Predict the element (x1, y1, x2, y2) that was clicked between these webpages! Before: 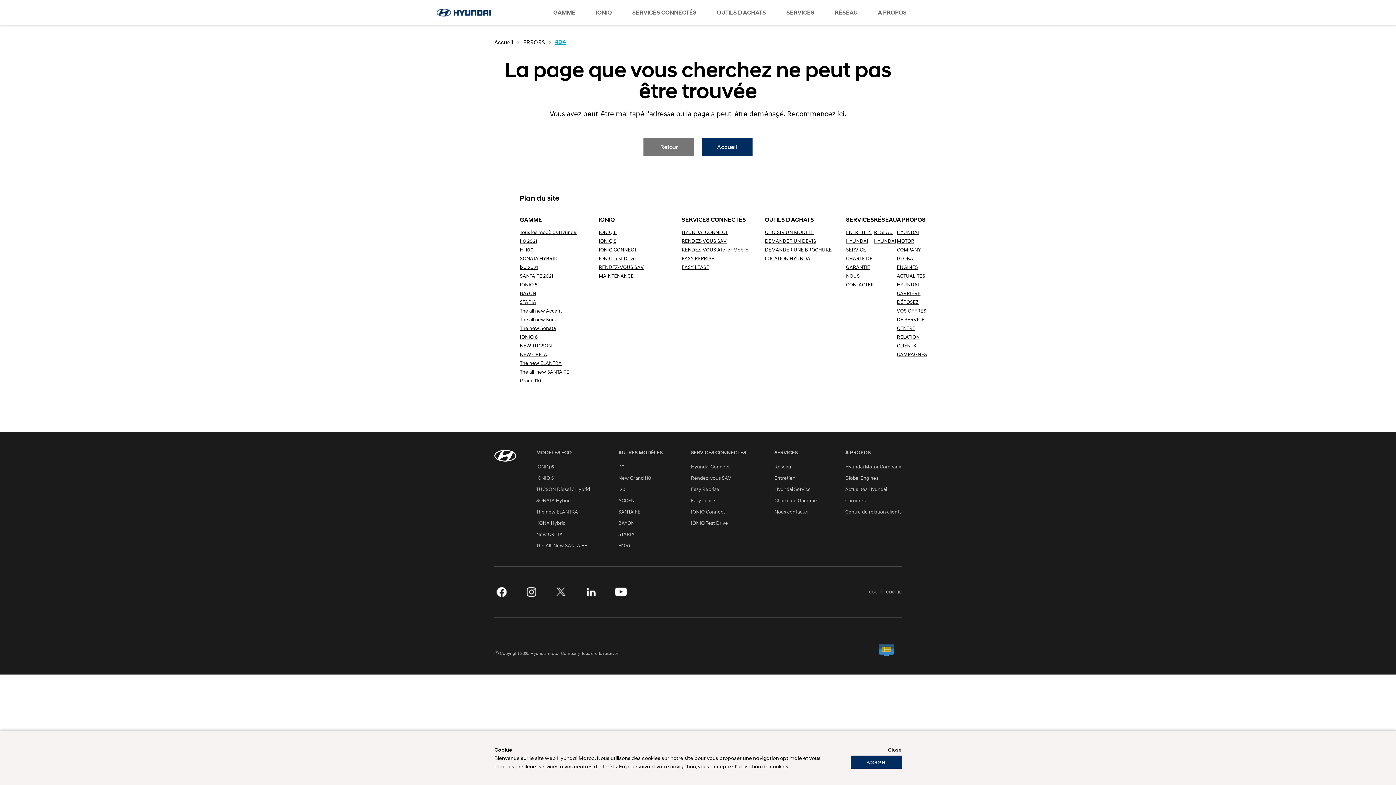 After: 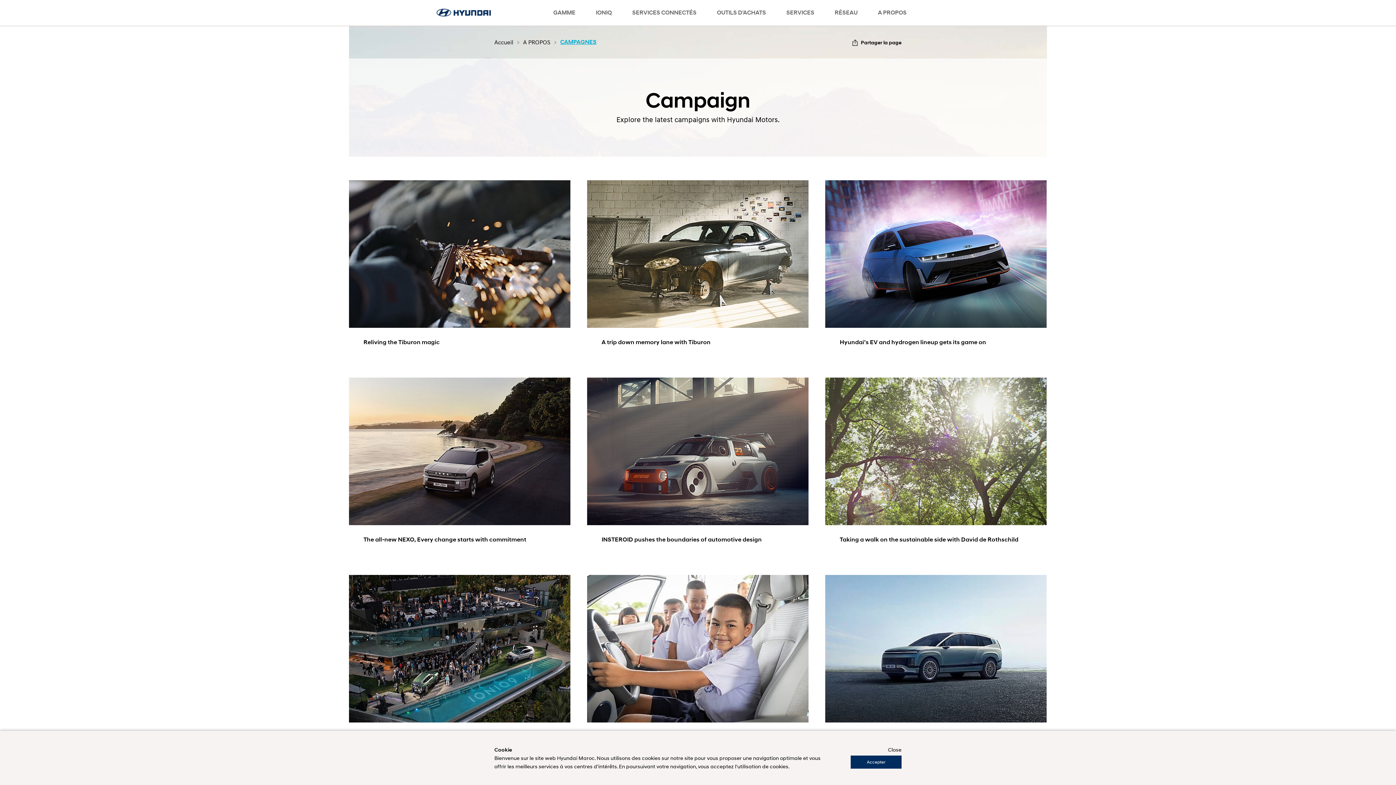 Action: label: CAMPAGNES bbox: (897, 351, 927, 357)